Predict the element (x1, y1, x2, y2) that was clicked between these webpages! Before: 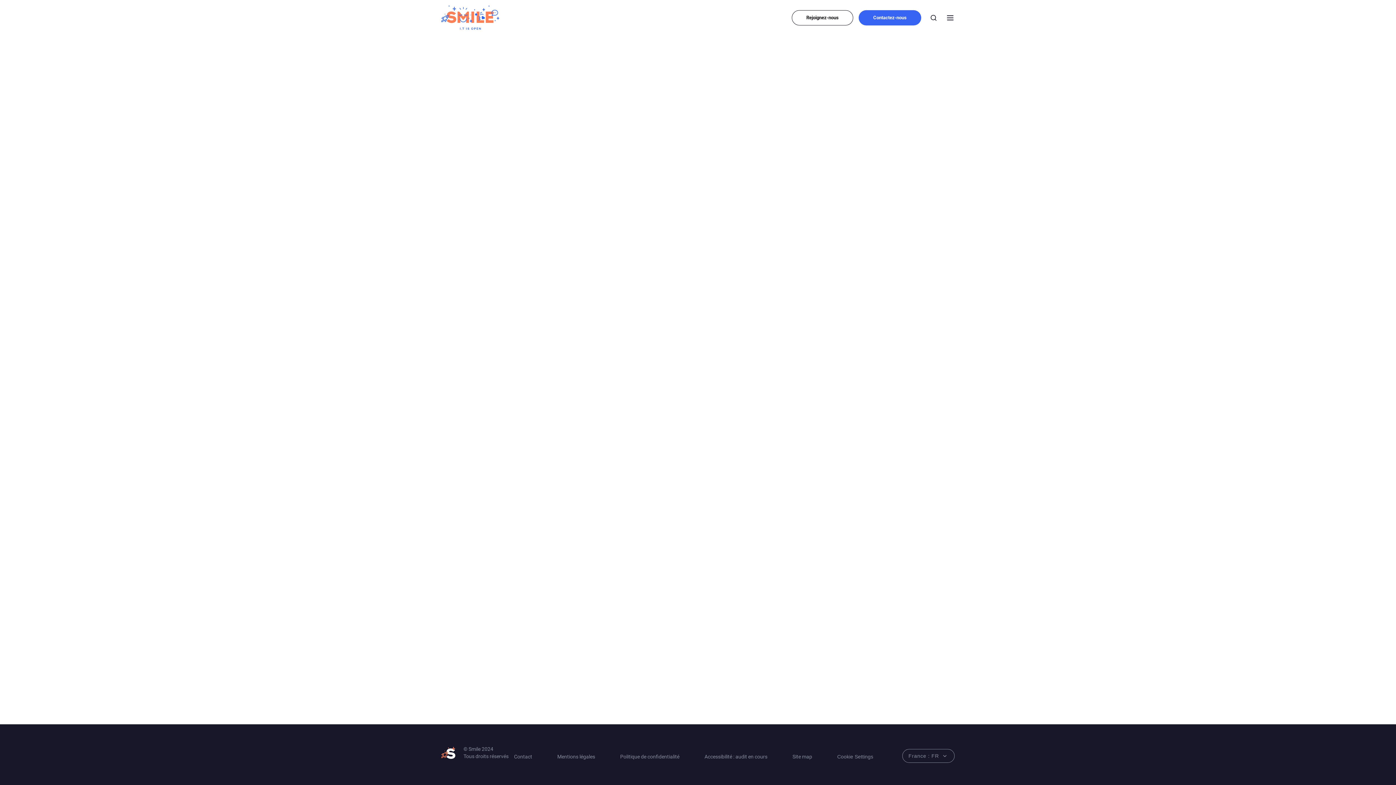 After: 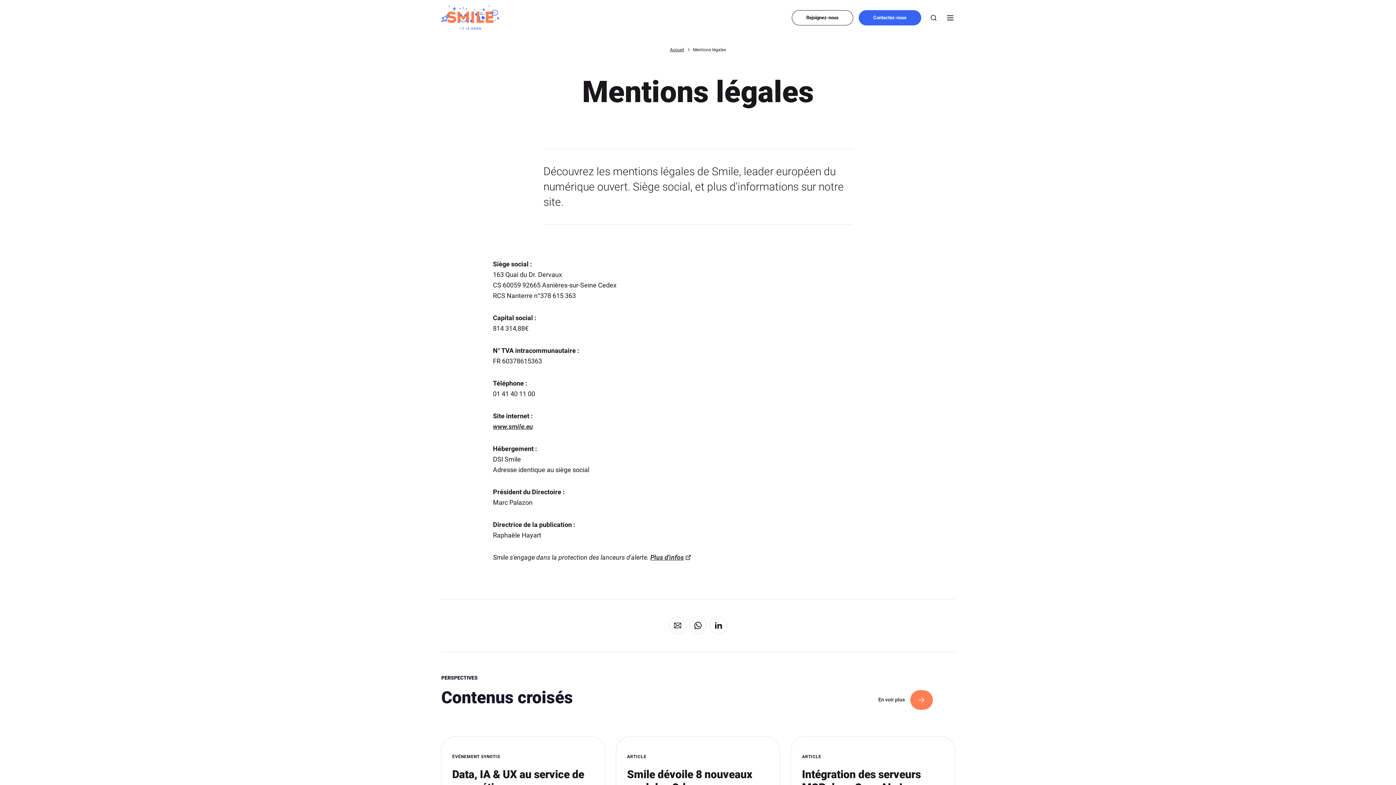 Action: label: Mentions légales bbox: (557, 753, 595, 760)